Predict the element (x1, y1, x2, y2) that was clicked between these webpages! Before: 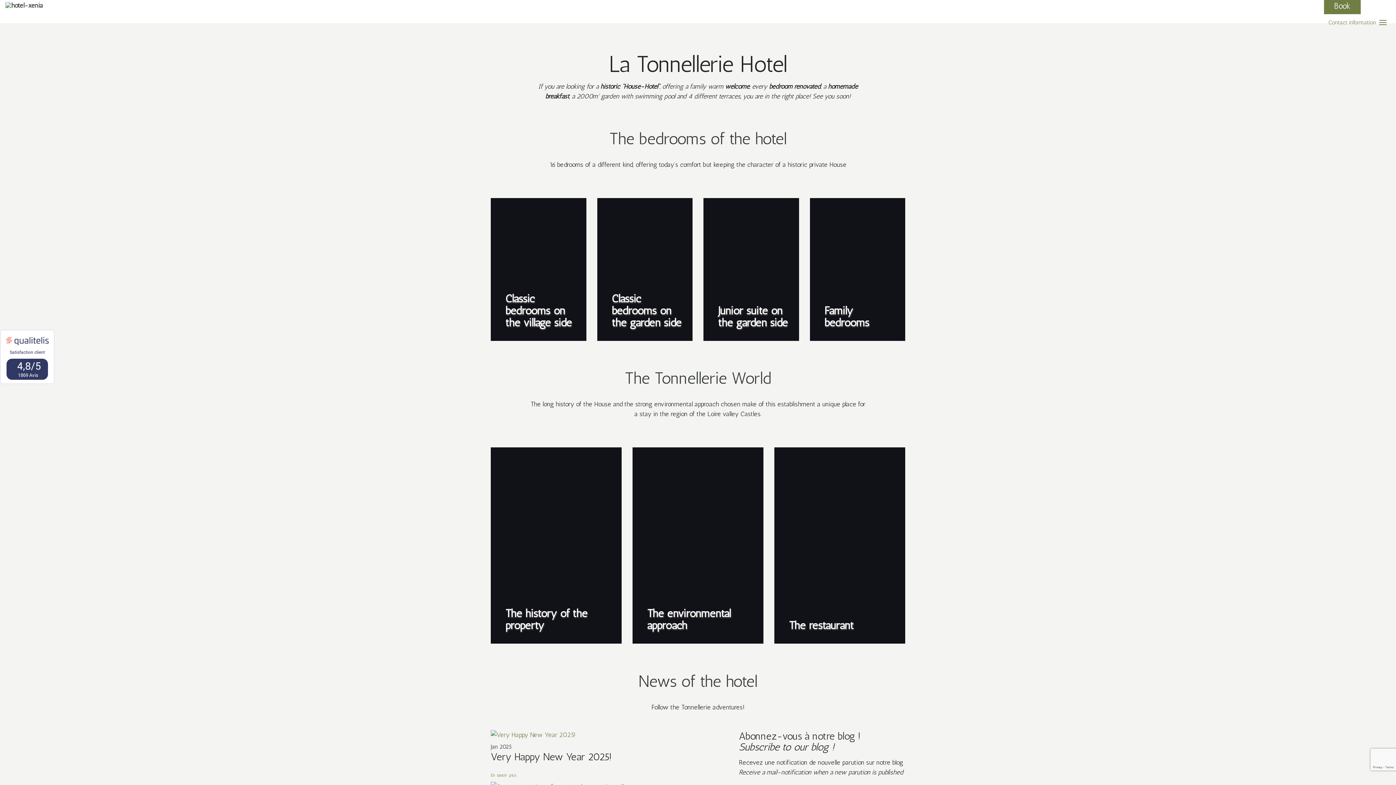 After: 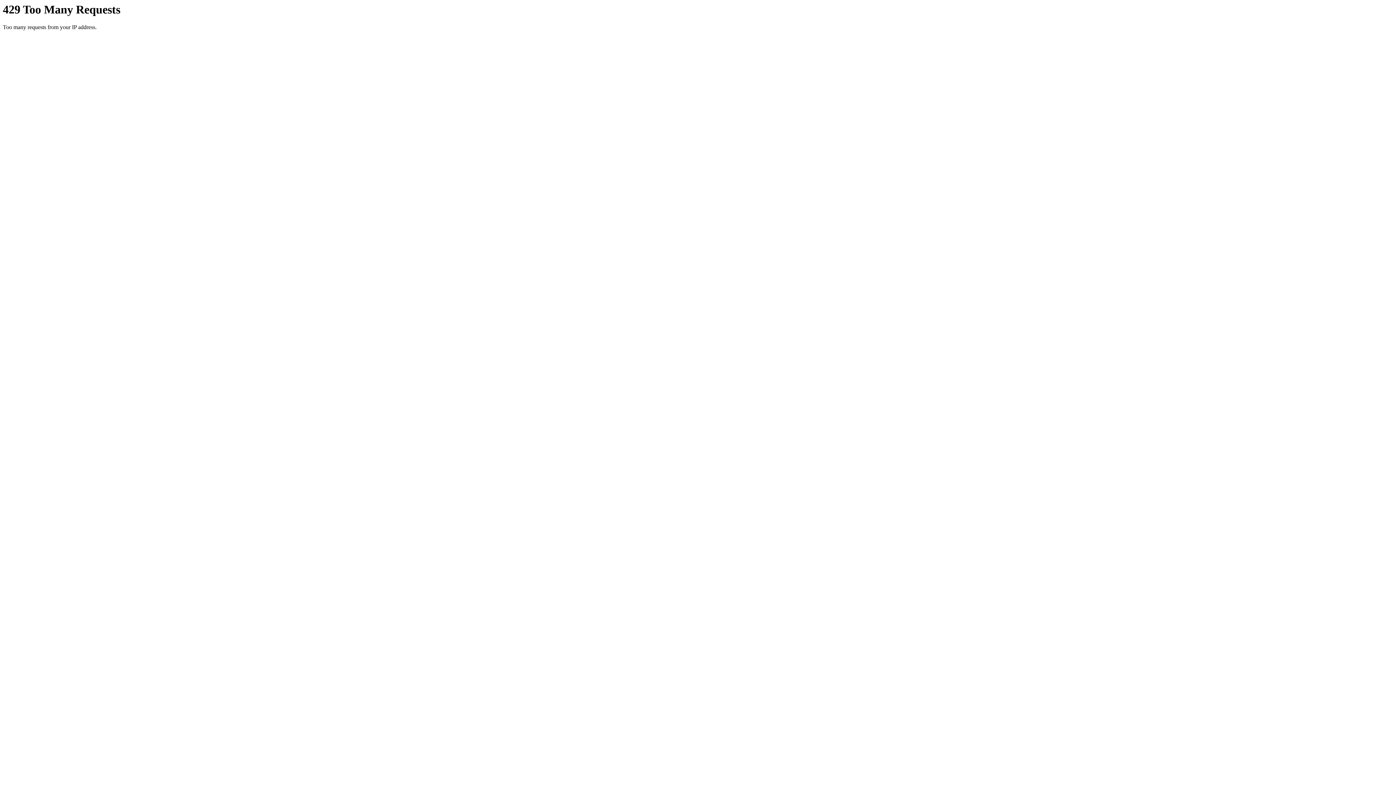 Action: bbox: (490, 730, 692, 740)